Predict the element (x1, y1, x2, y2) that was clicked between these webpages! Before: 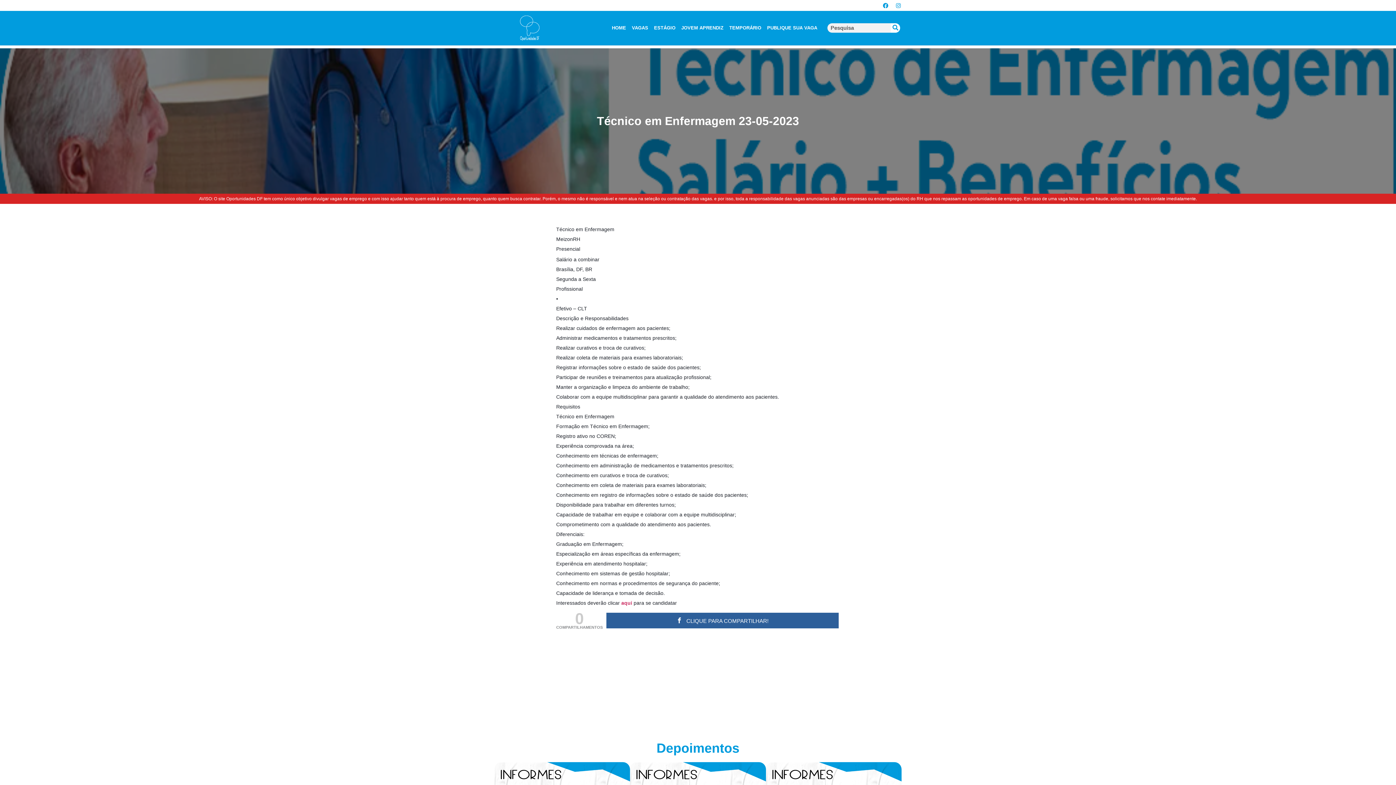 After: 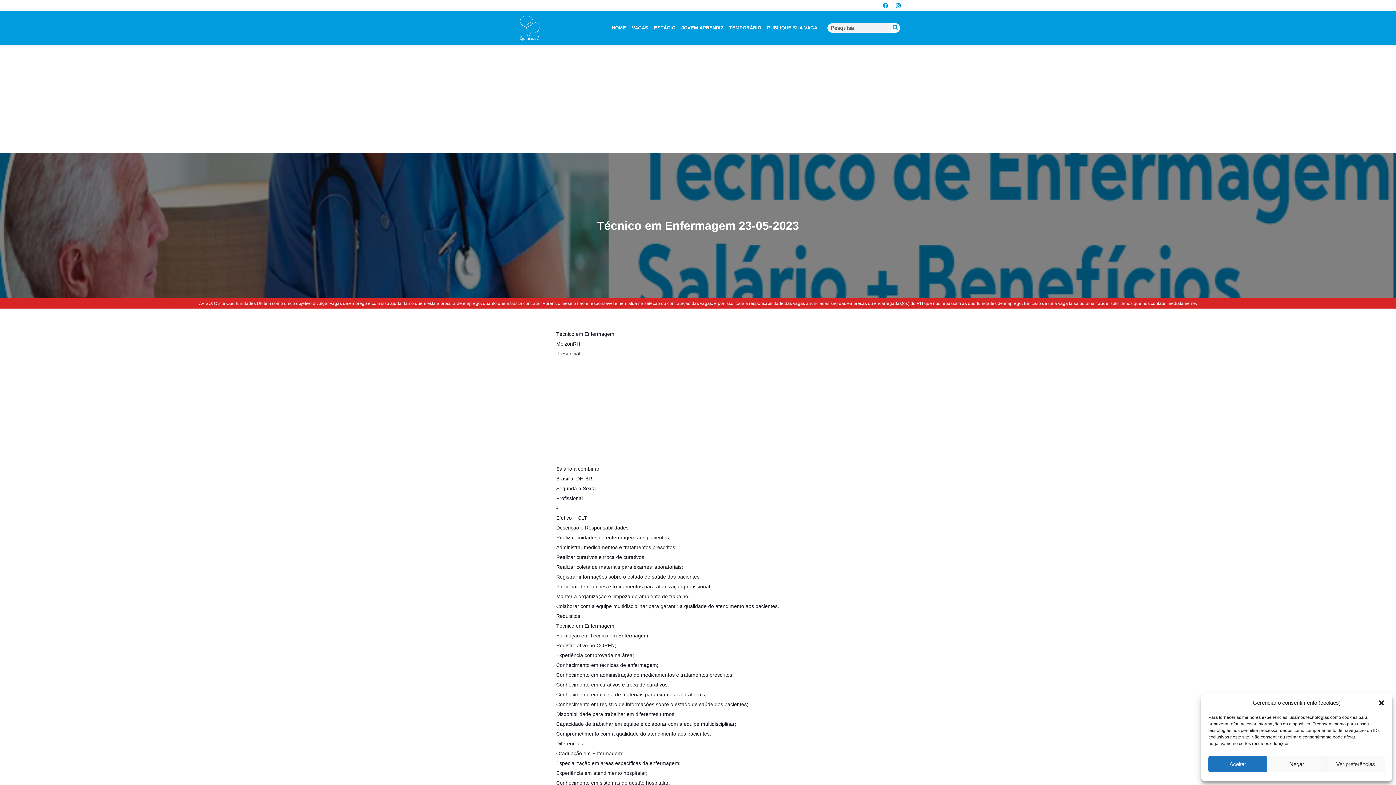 Action: bbox: (606, 612, 838, 628) label: CLIQUE PARA COMPARTILHAR!